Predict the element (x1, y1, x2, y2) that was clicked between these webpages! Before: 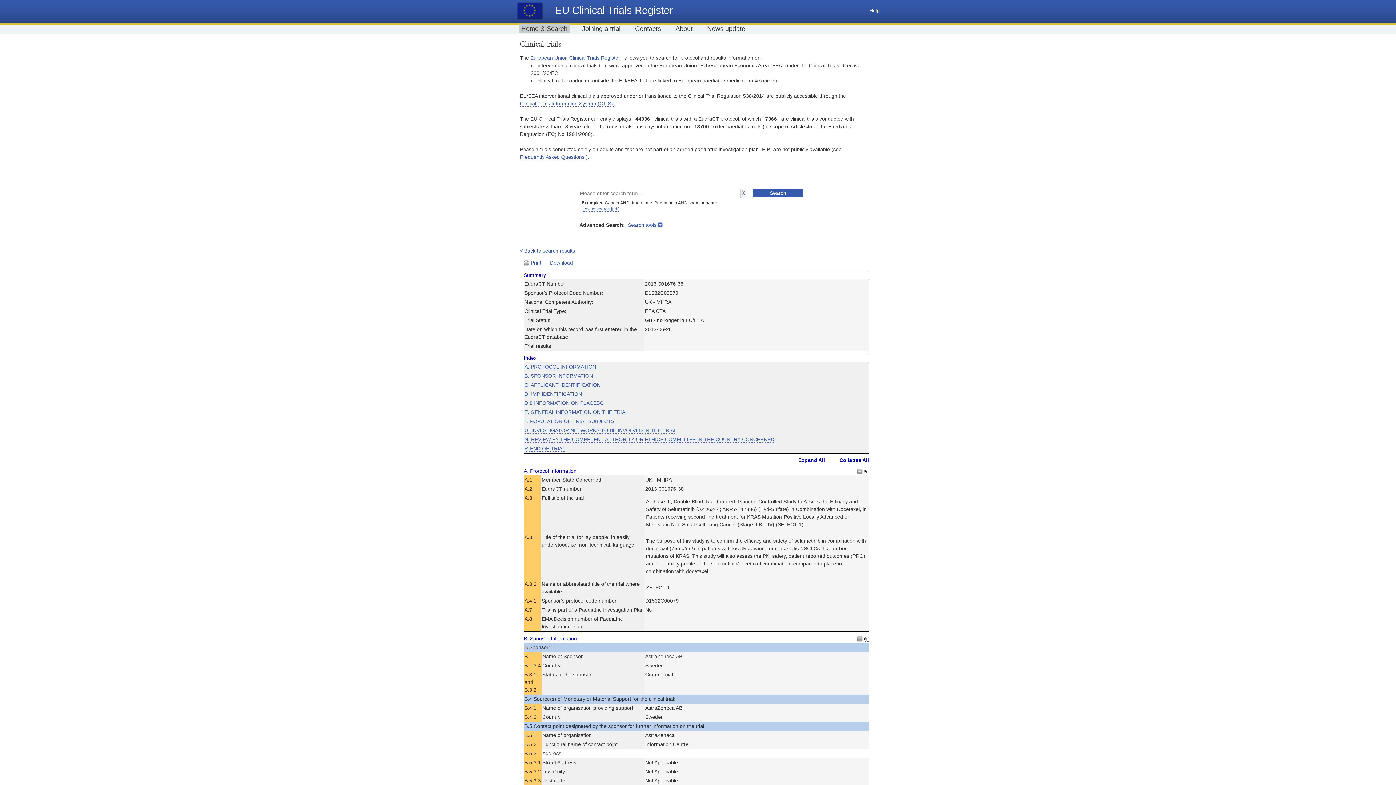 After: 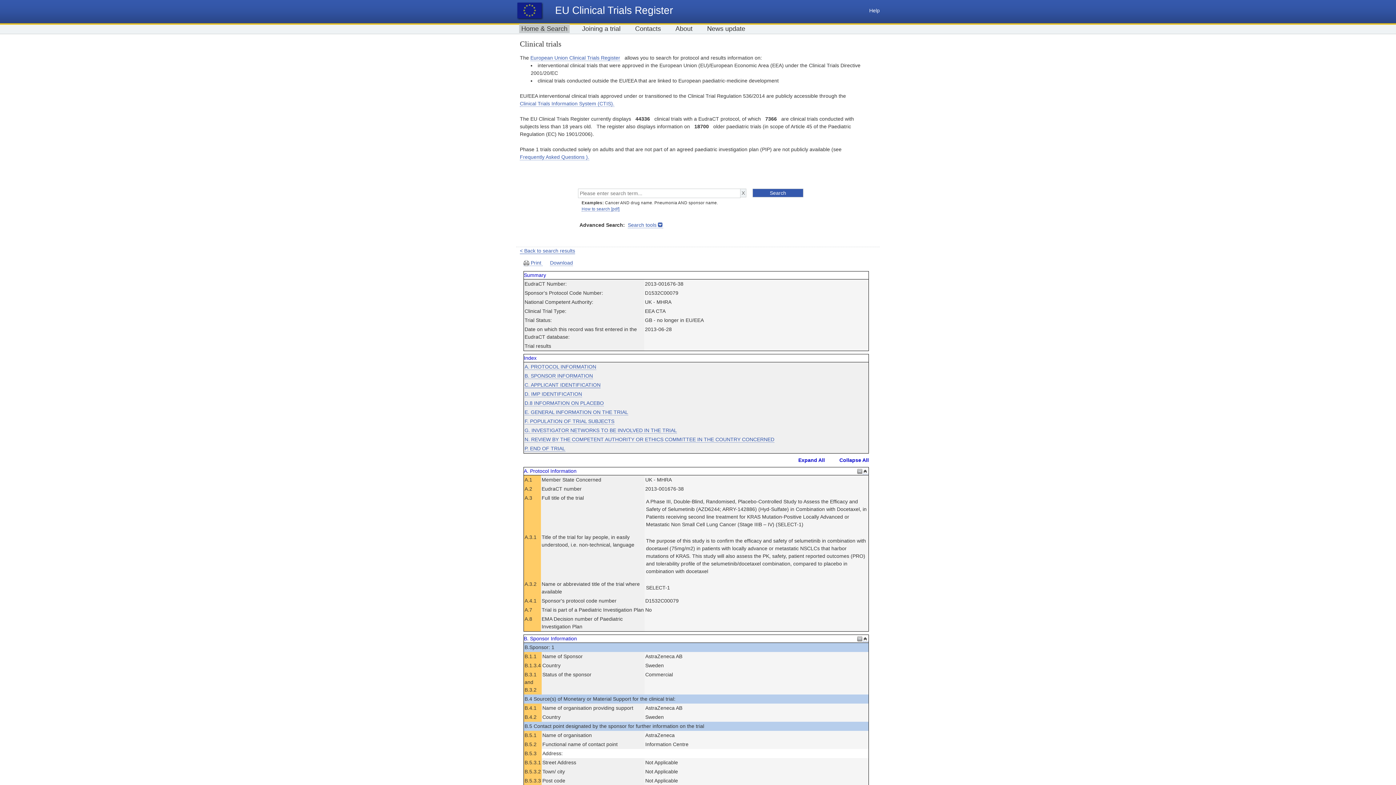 Action: bbox: (524, 382, 600, 388) label: C. APPLICANT IDENTIFICATION